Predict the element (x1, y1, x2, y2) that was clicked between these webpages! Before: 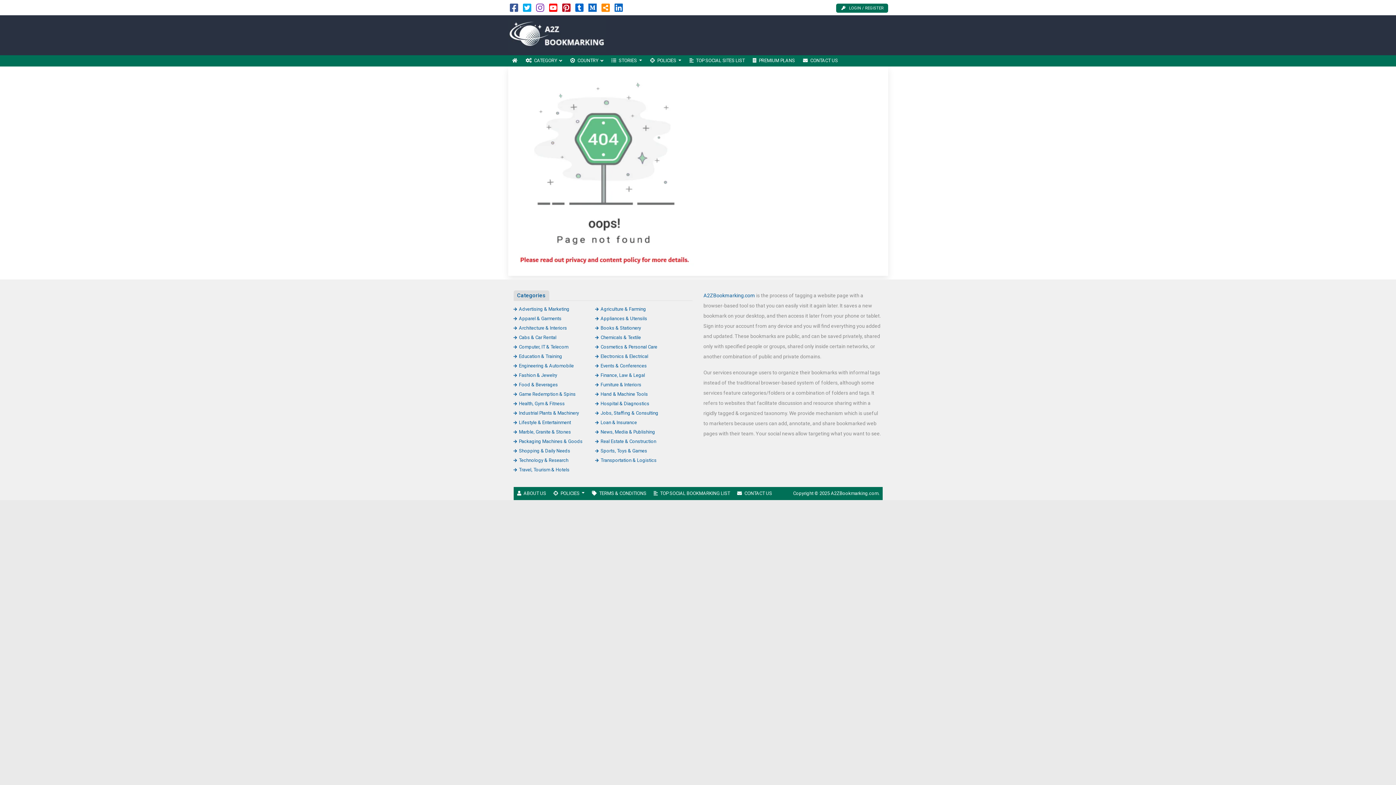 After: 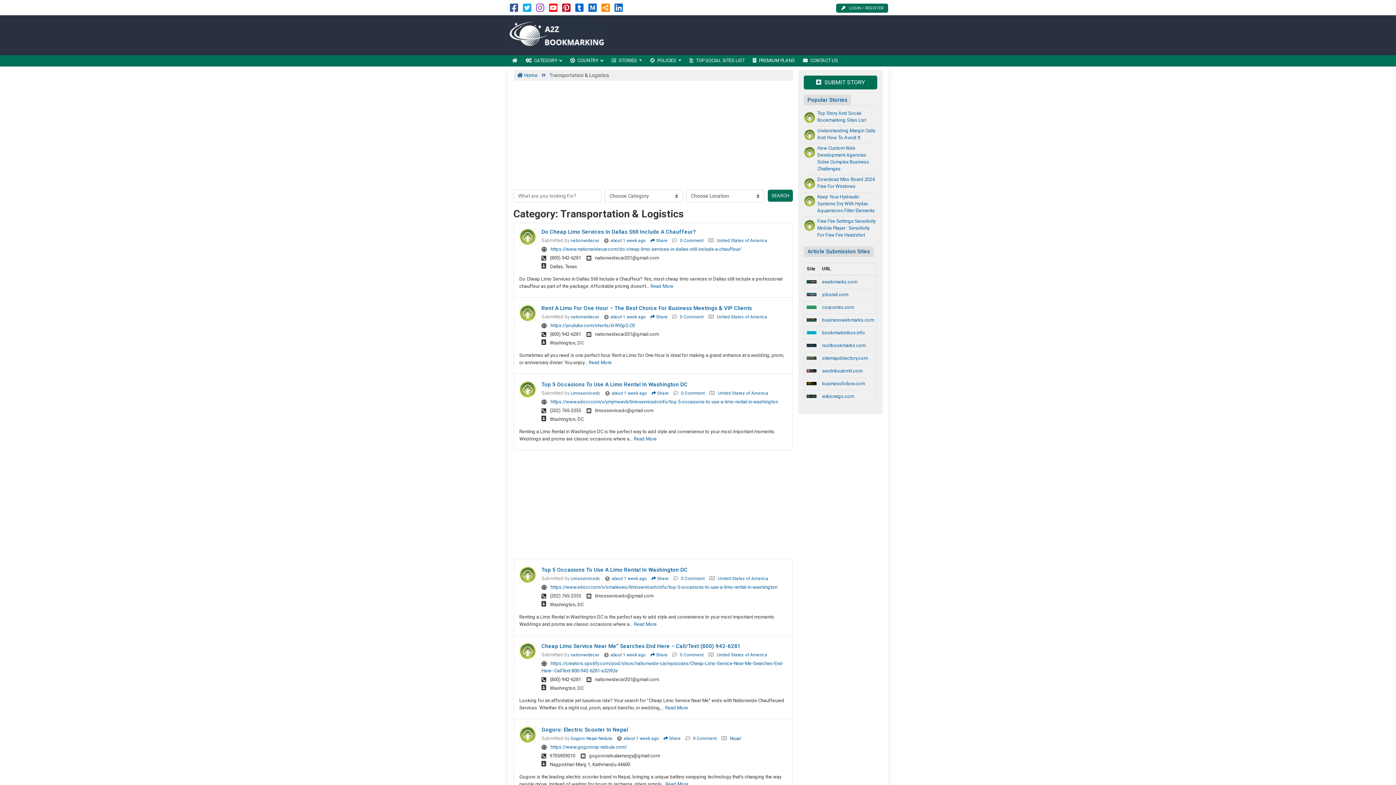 Action: bbox: (595, 457, 656, 463) label: Transportation & Logistics